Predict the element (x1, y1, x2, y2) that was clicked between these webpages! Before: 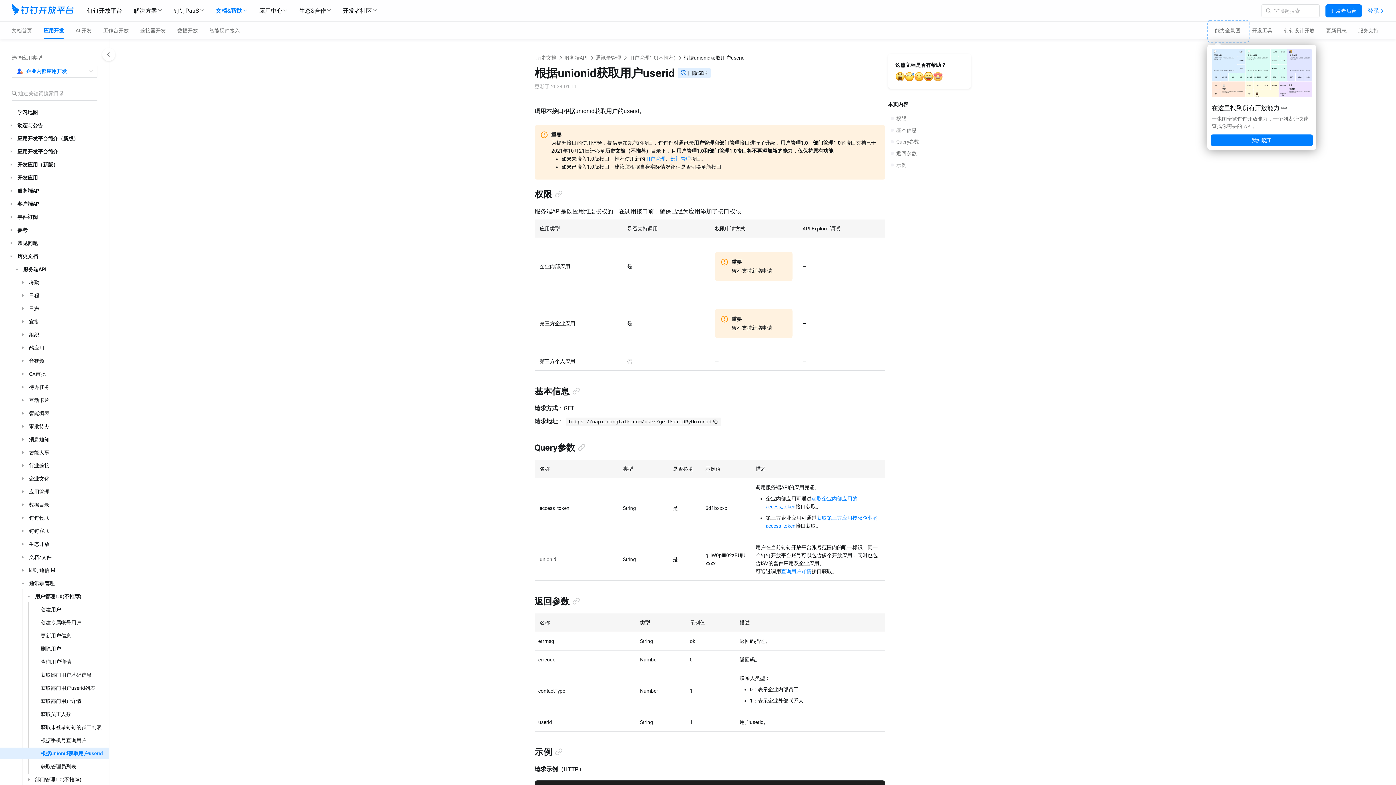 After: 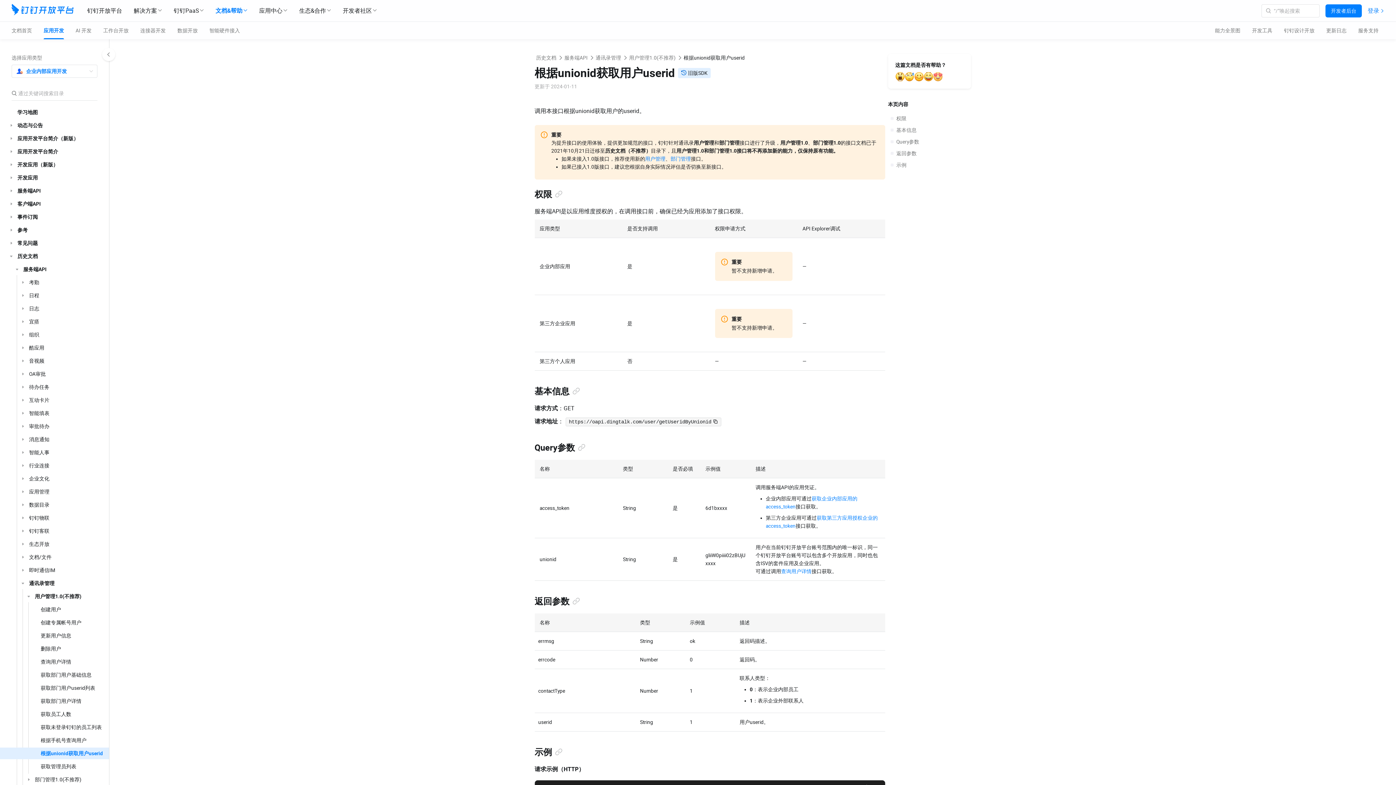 Action: bbox: (1211, 134, 1313, 146) label: 我知晓了